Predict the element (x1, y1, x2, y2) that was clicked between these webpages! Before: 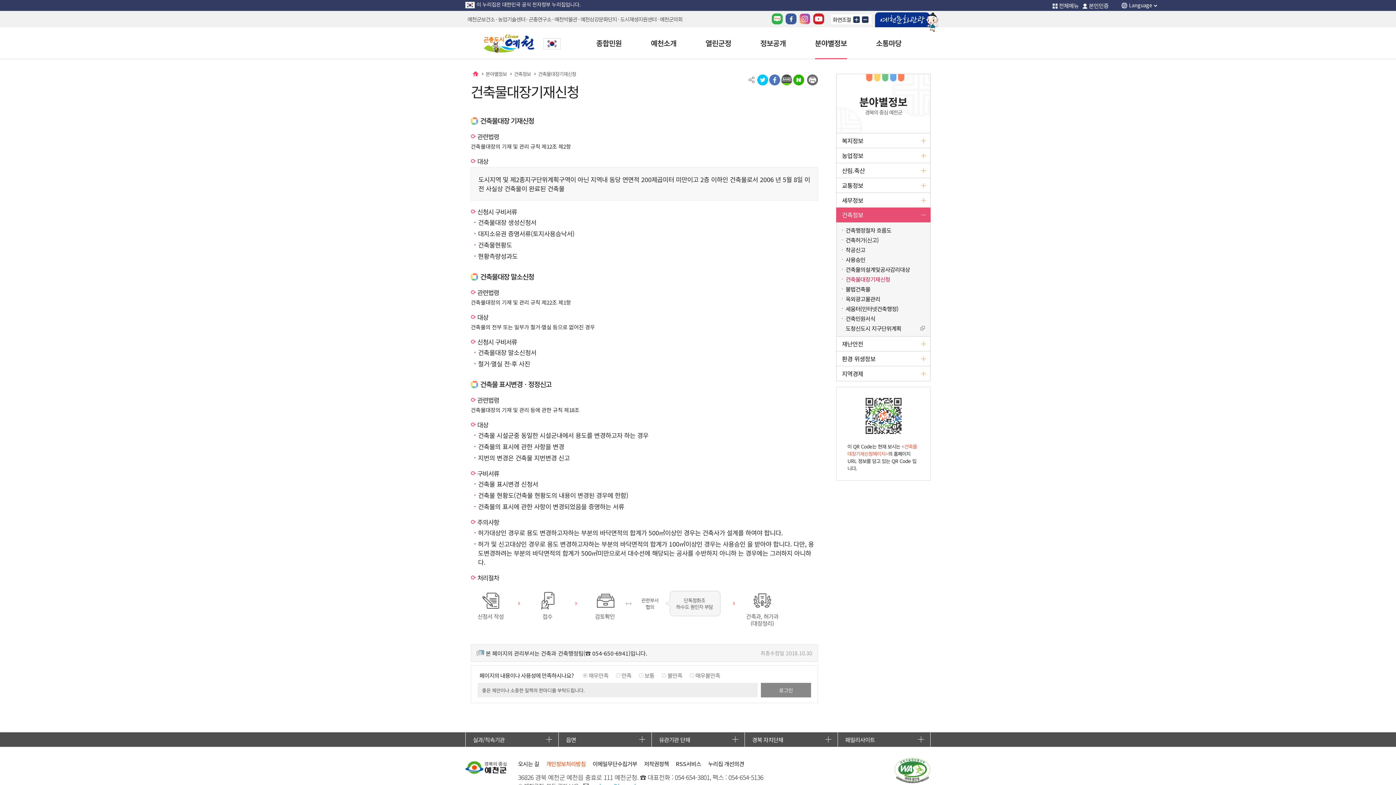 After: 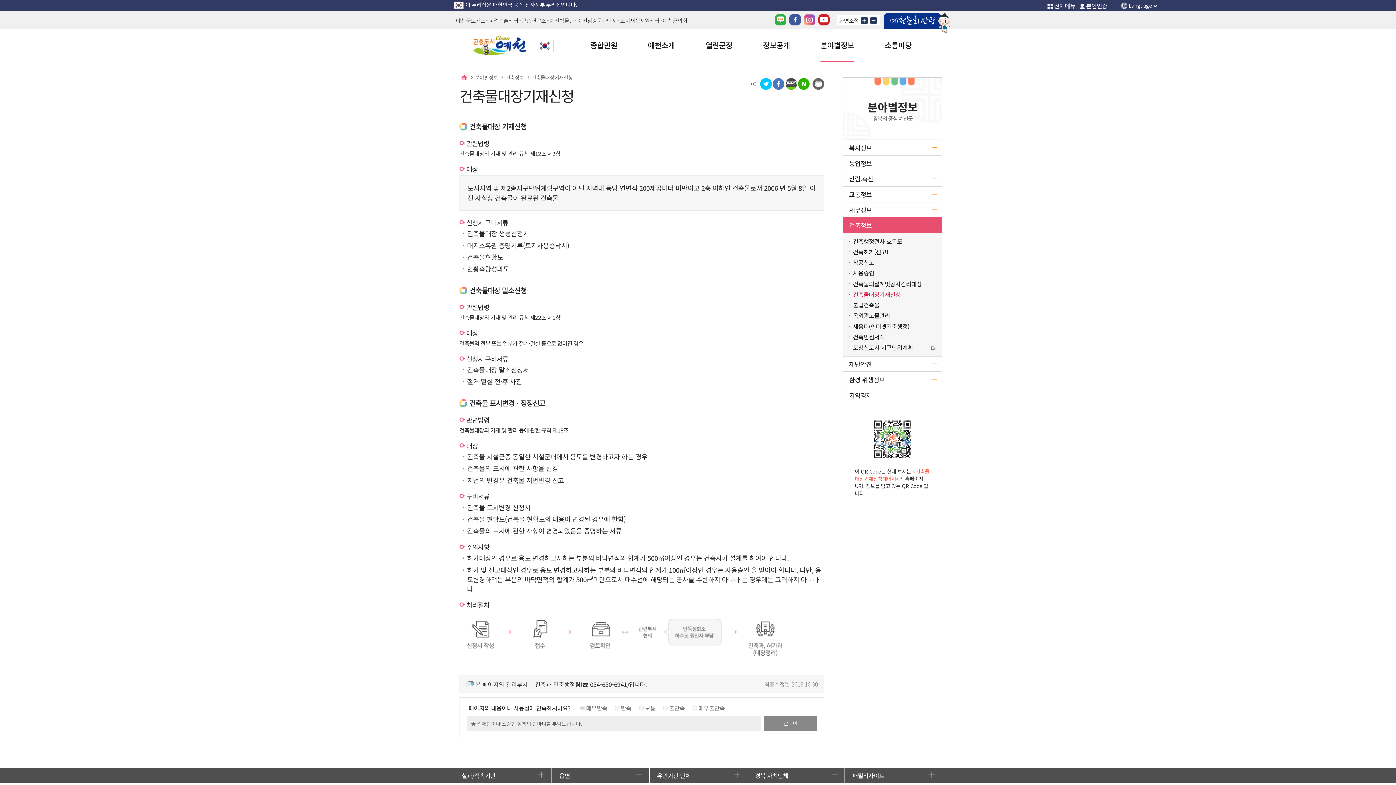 Action: bbox: (853, 16, 860, 22) label: 글자 크게